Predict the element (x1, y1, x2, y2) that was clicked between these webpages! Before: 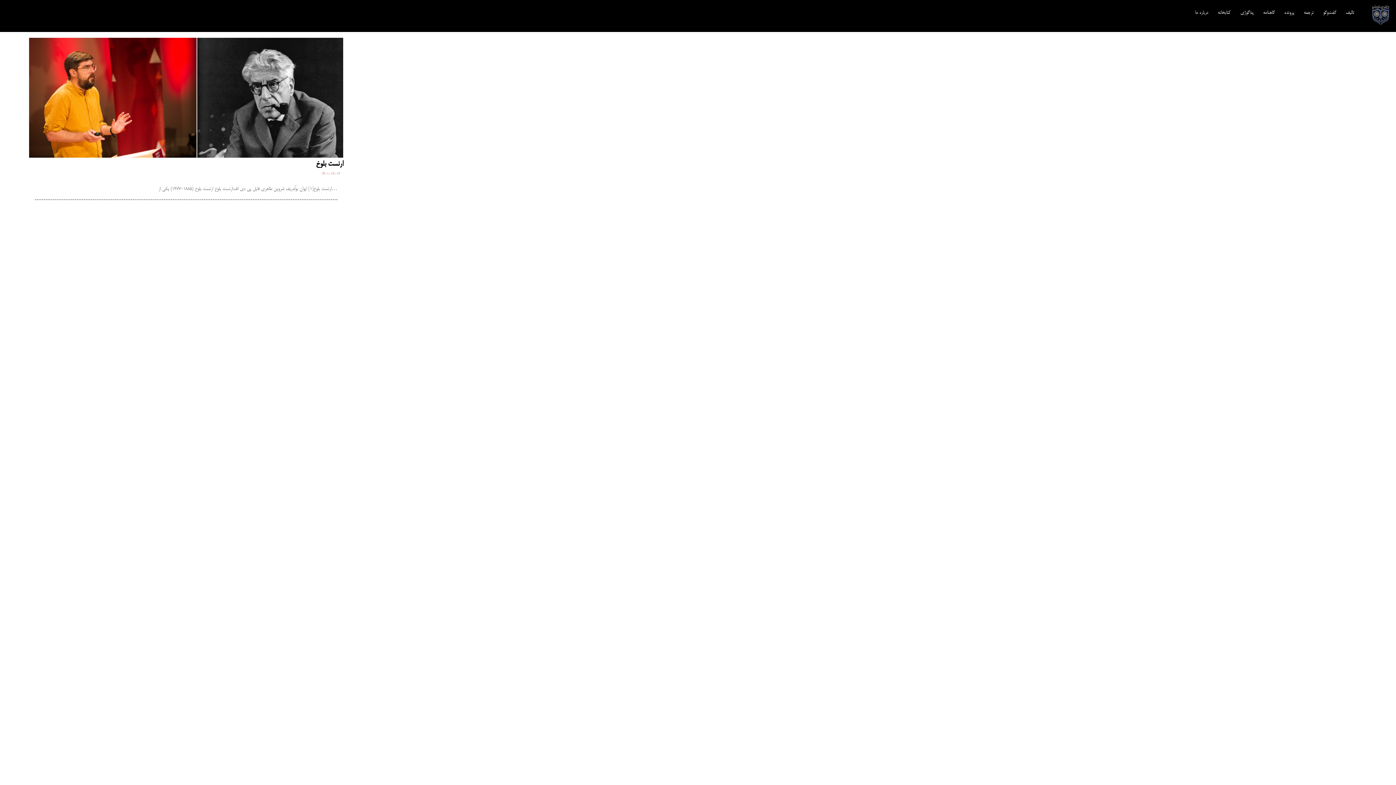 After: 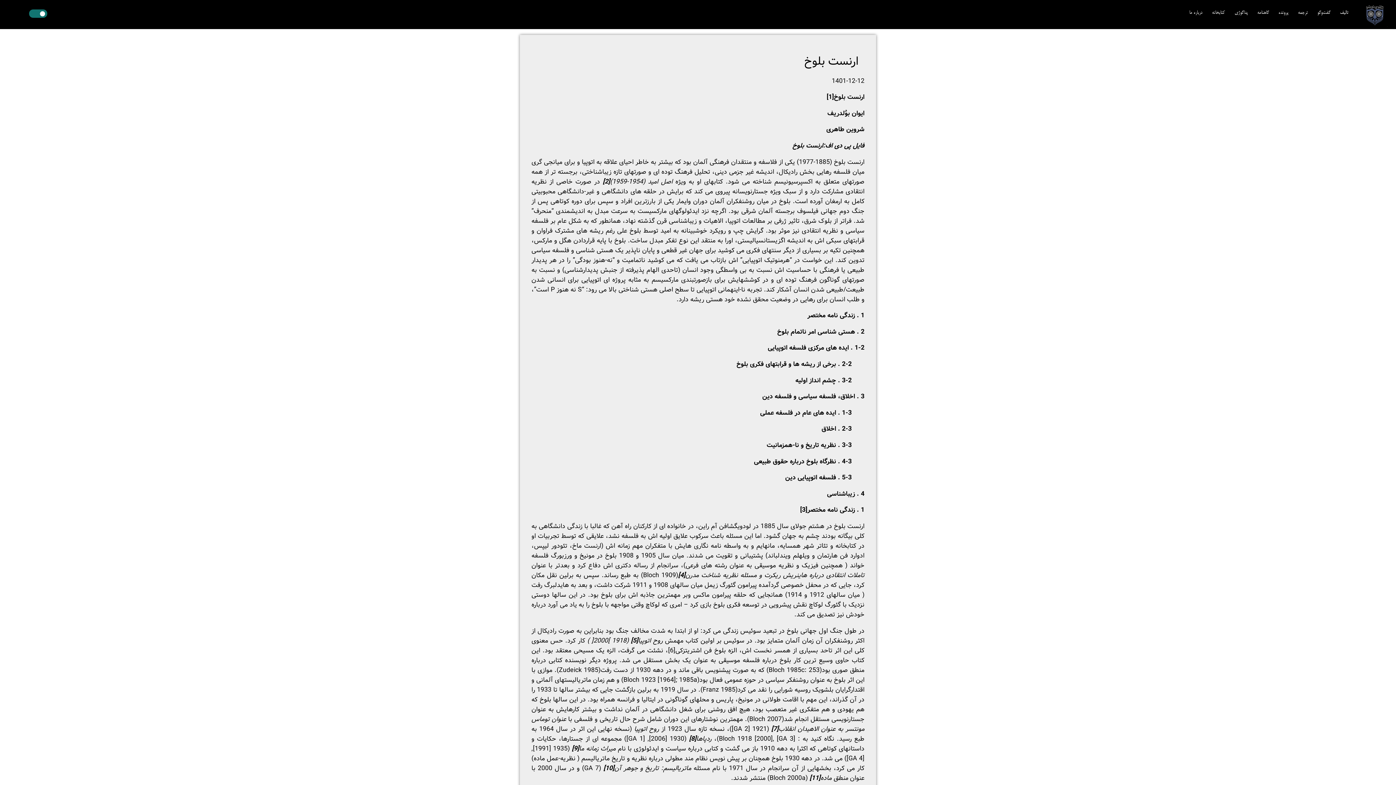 Action: bbox: (5, 37, 343, 211) label: ارنست بلوخ
1401-12-12
ارنست بلوخ[1] ایوان بوٌلدریف شروین طاهری فایل پی دی اف:ارنست بلوخ ارنست بلوخ (1885-1977) یکی از…